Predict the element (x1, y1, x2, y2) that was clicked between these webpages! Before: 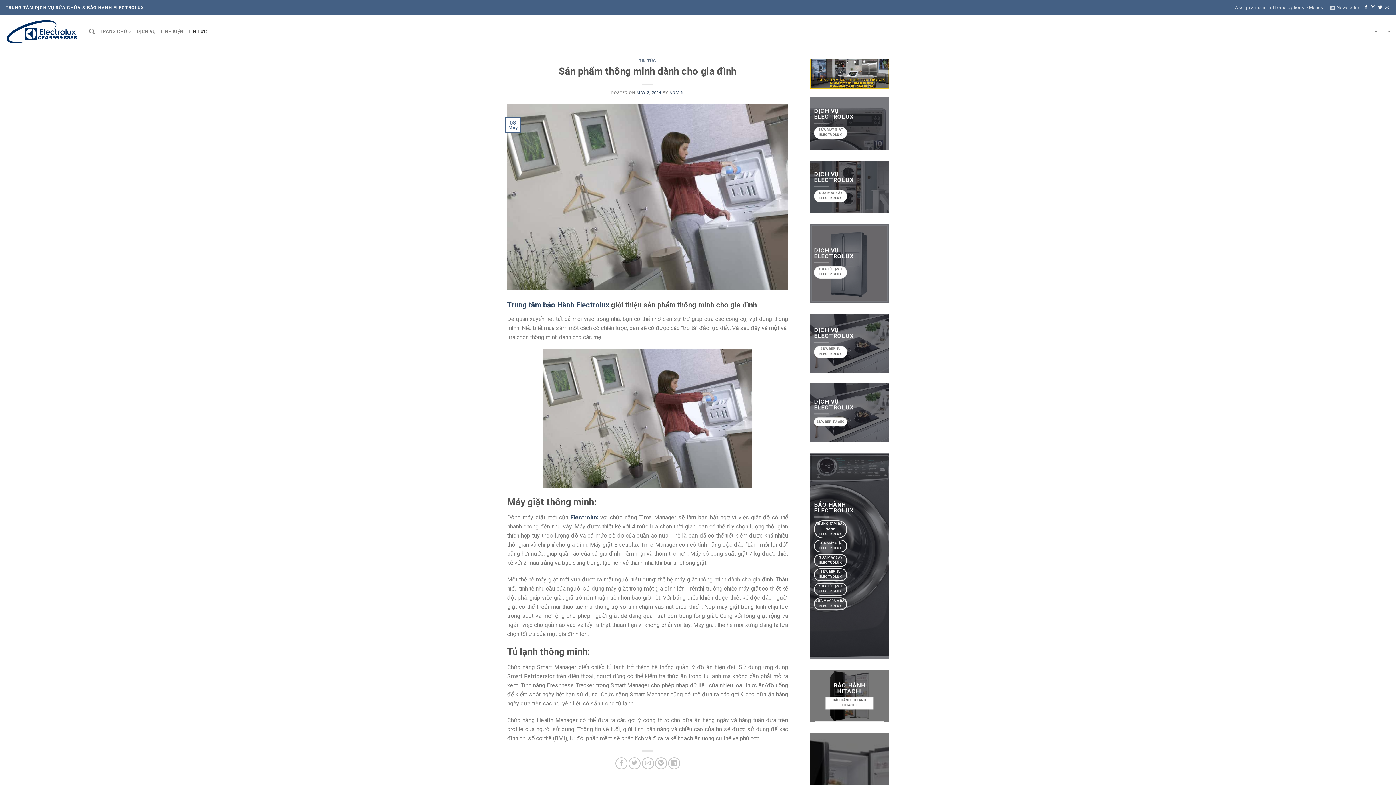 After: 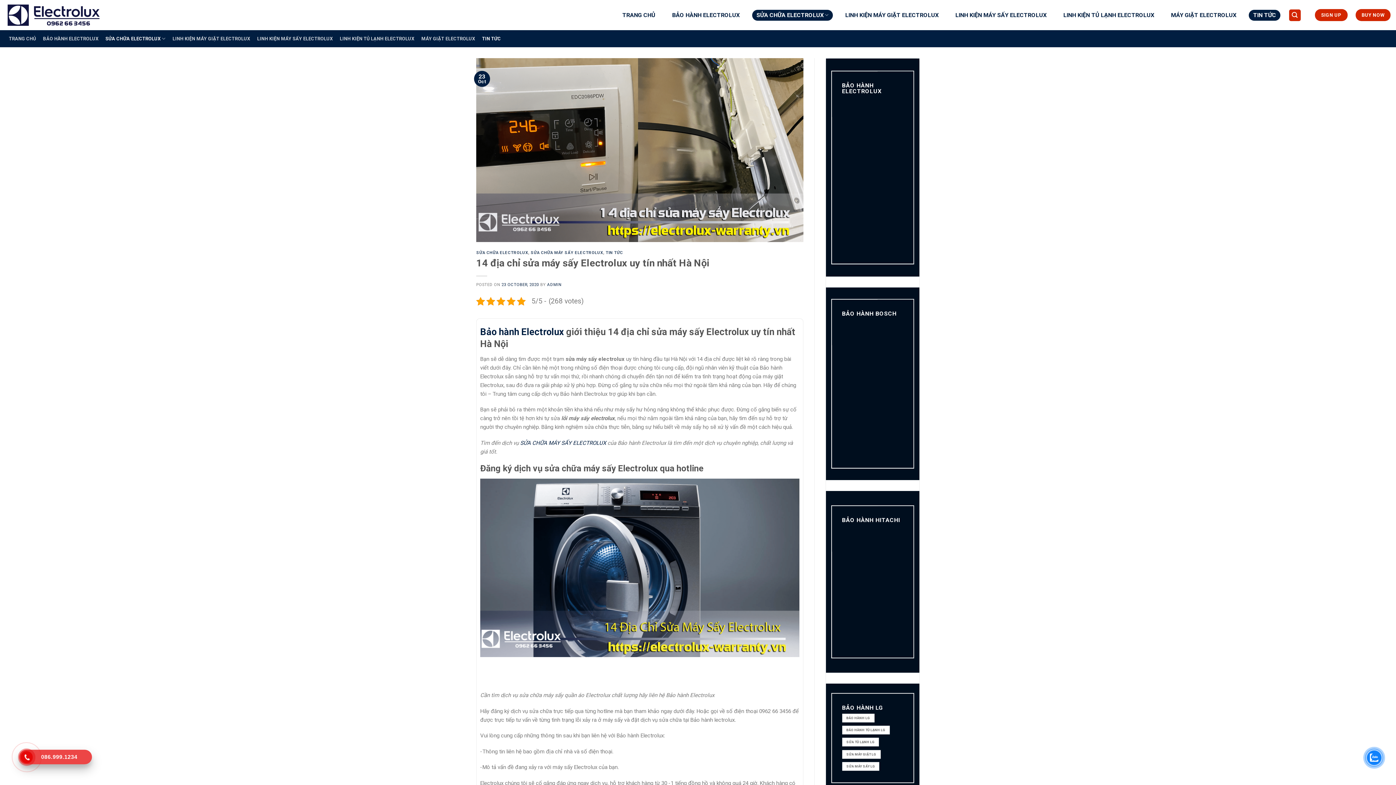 Action: bbox: (814, 189, 847, 202) label: SỬA MÁY SẤY ELECTROLUX